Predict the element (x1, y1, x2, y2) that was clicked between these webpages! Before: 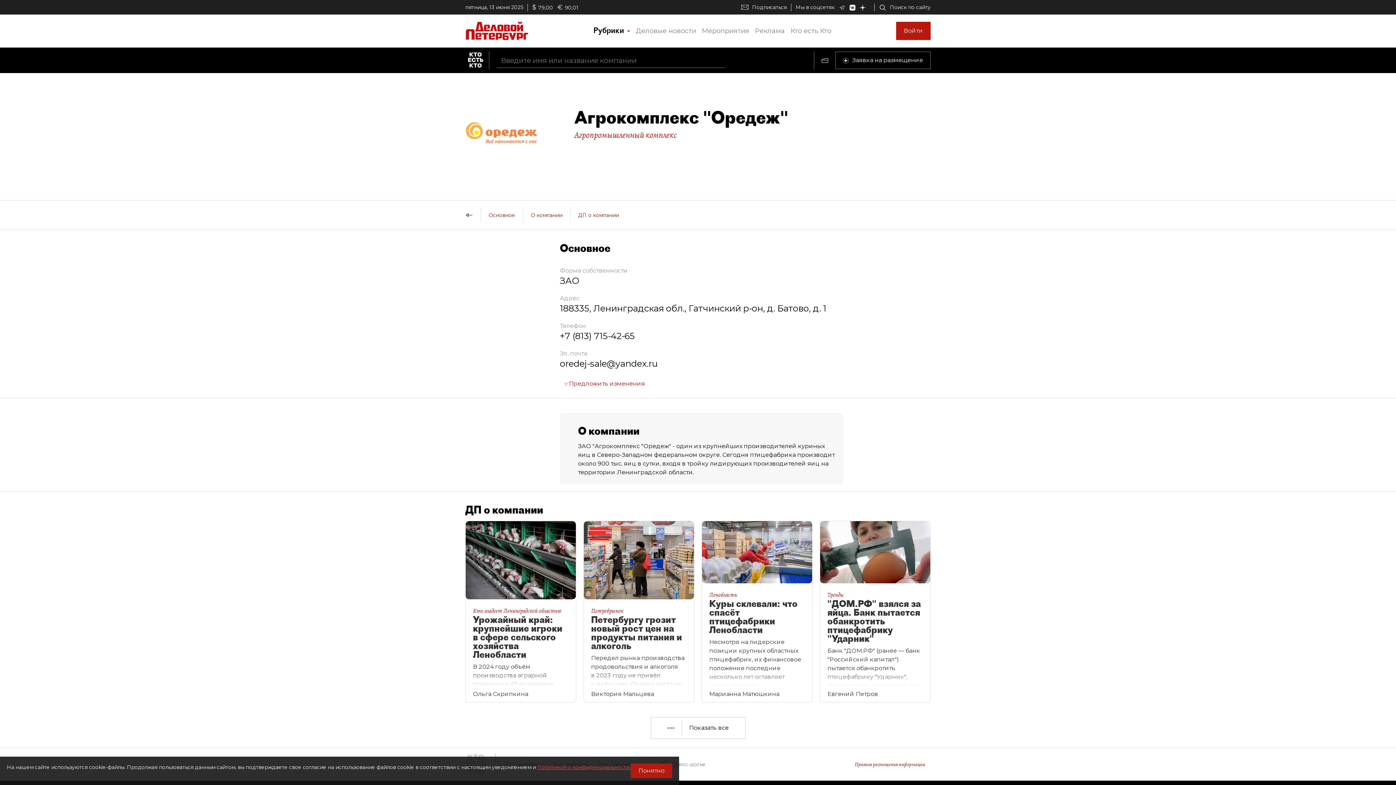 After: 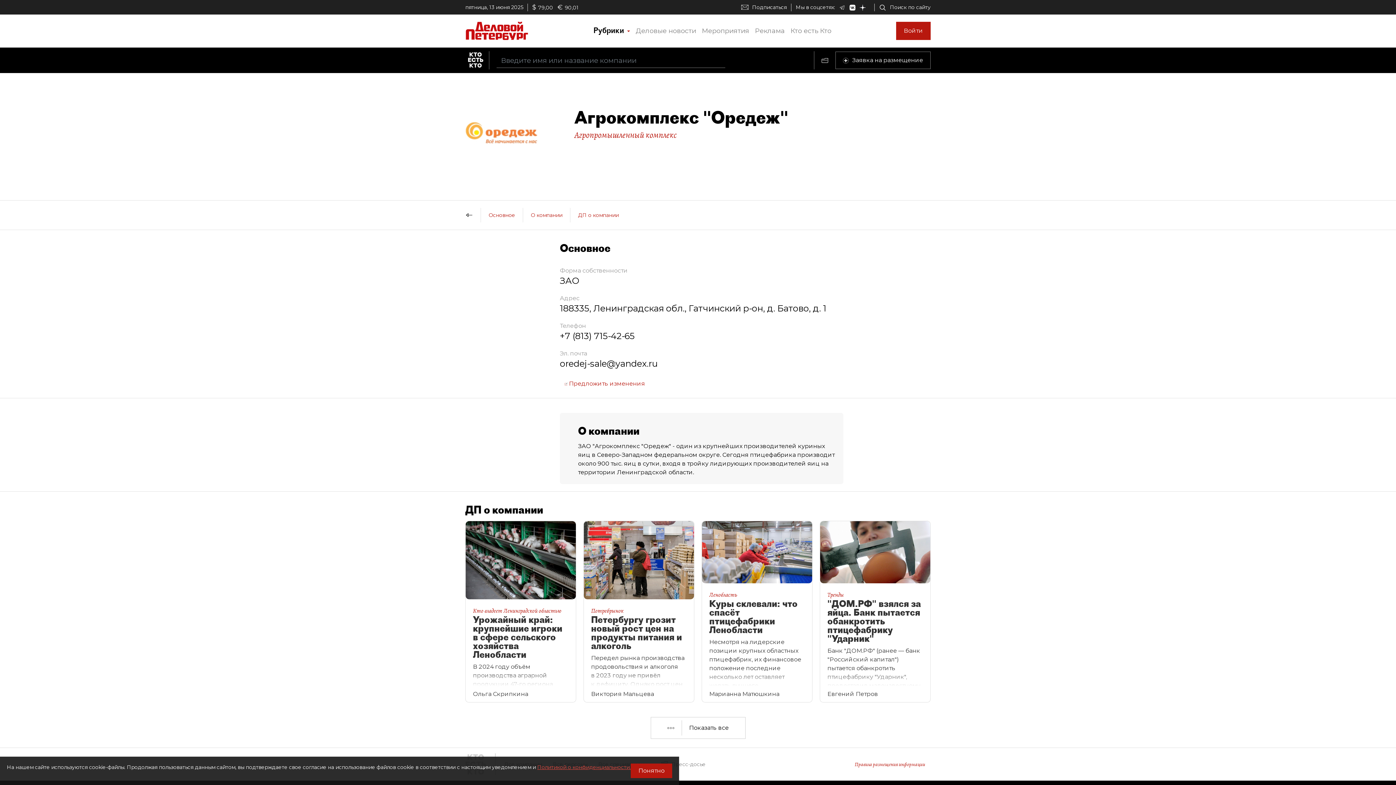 Action: bbox: (849, 4, 860, 10)